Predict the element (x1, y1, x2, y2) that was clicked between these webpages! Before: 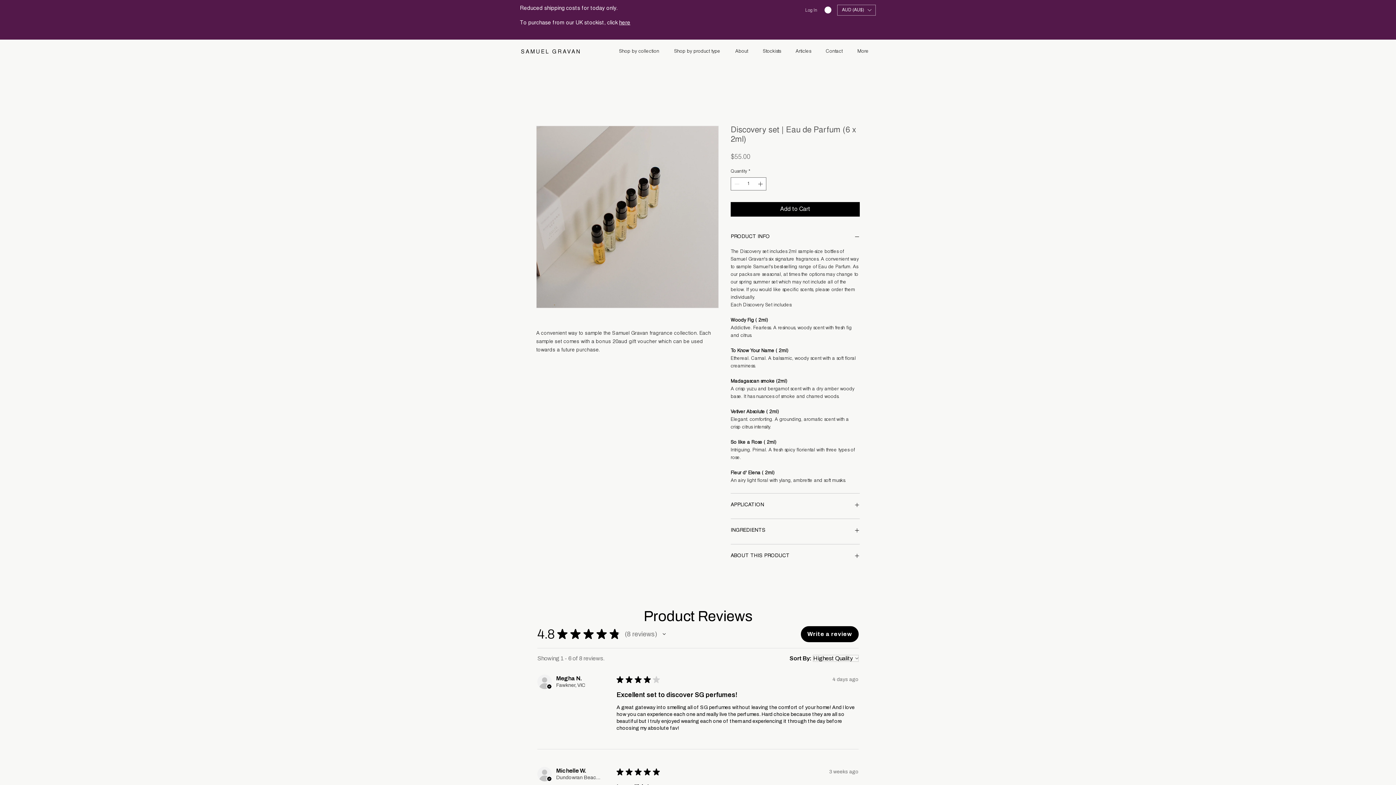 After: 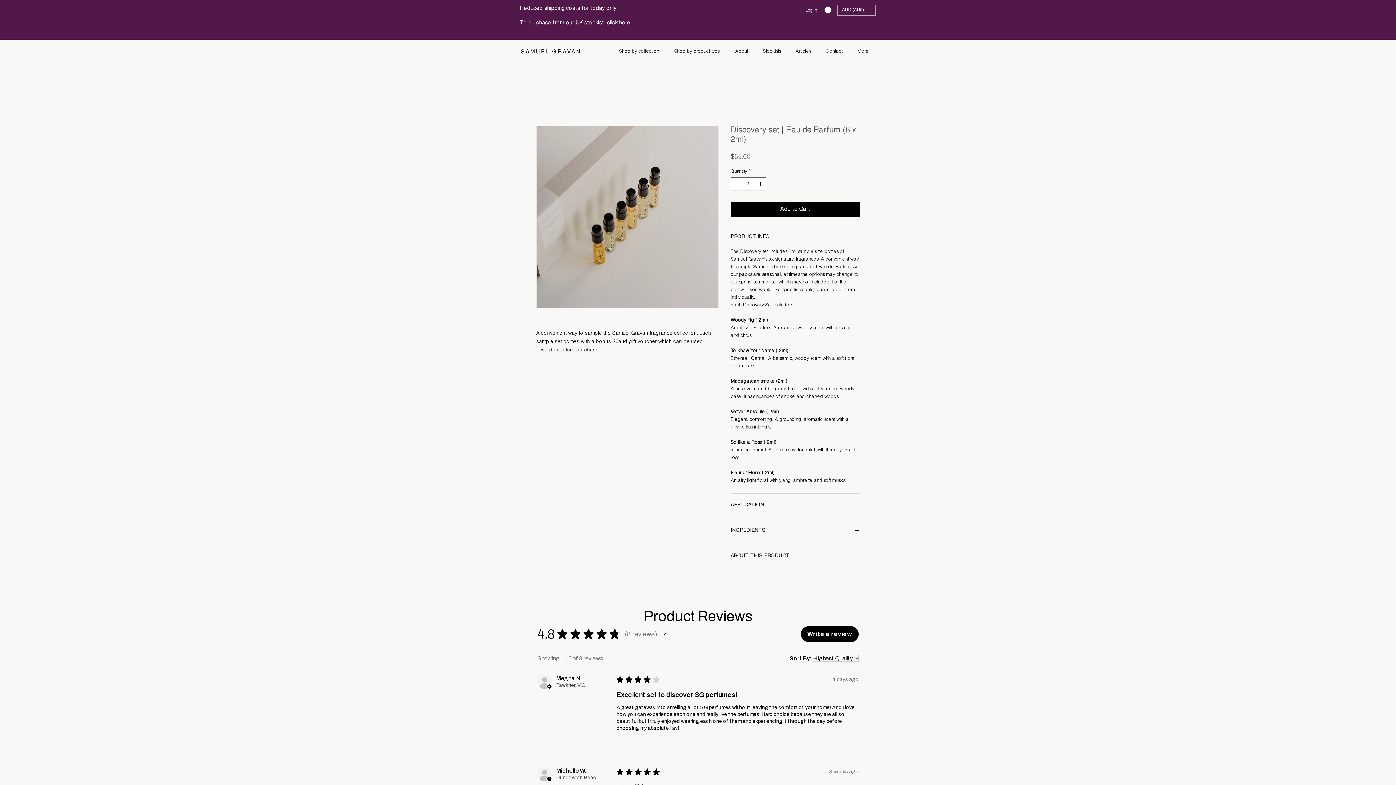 Action: bbox: (824, 6, 831, 13)